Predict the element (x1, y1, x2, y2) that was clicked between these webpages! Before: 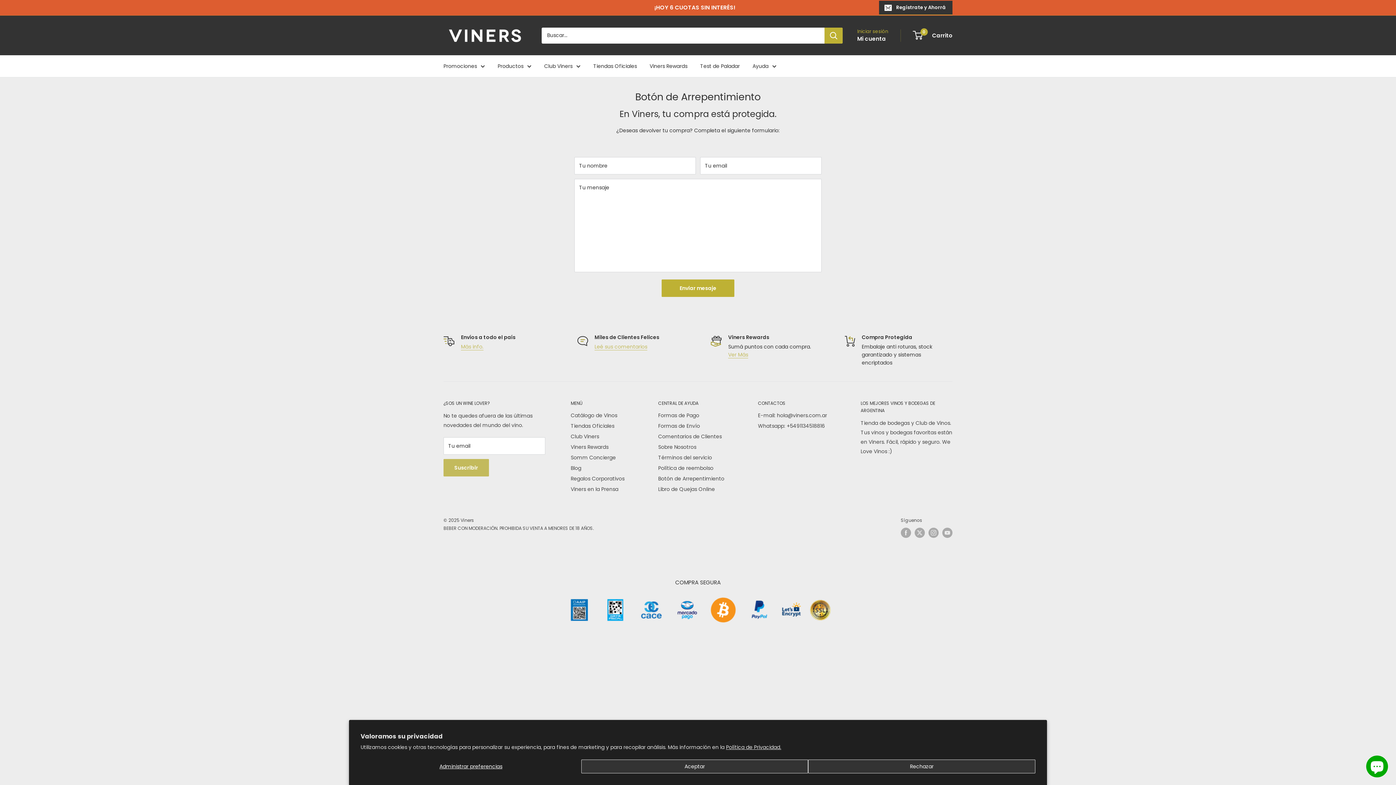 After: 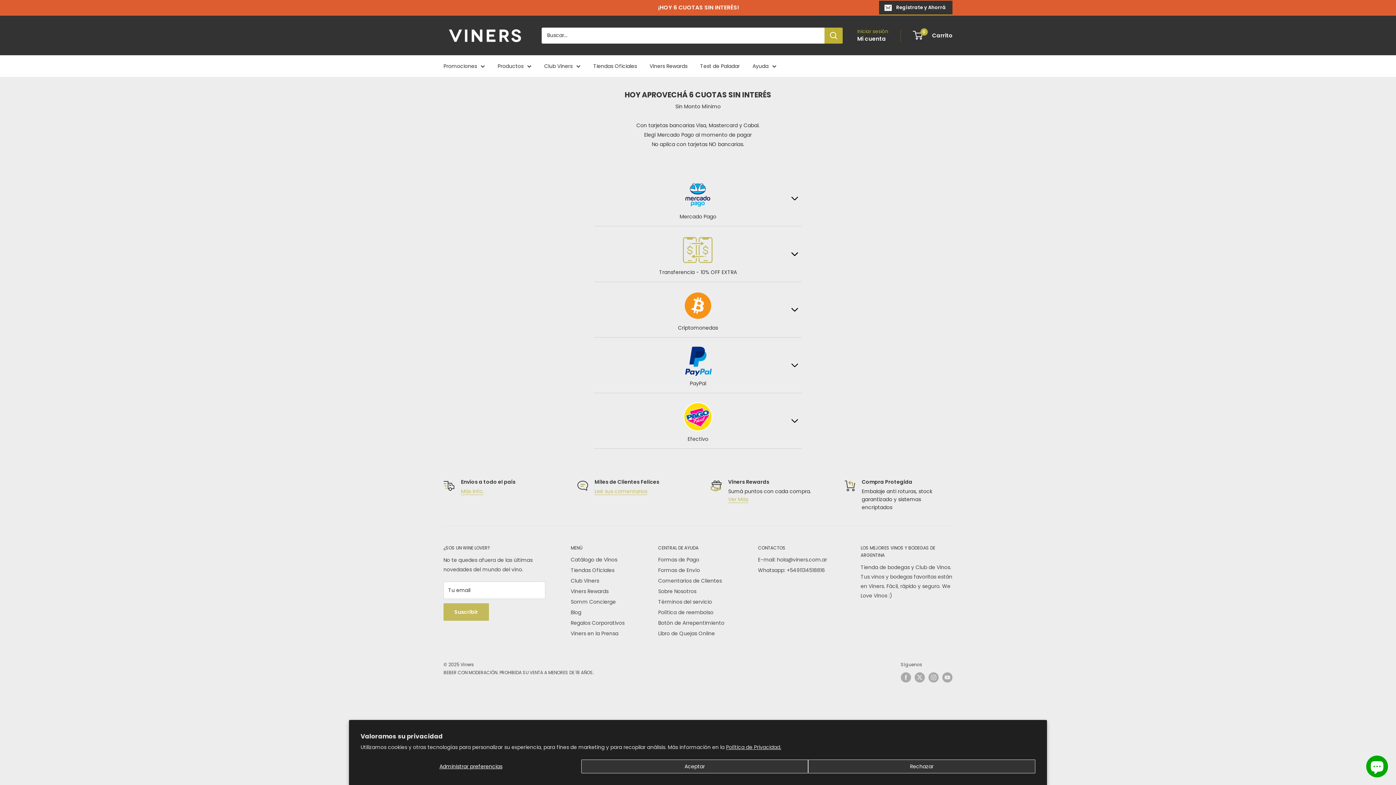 Action: bbox: (745, 591, 773, 628)